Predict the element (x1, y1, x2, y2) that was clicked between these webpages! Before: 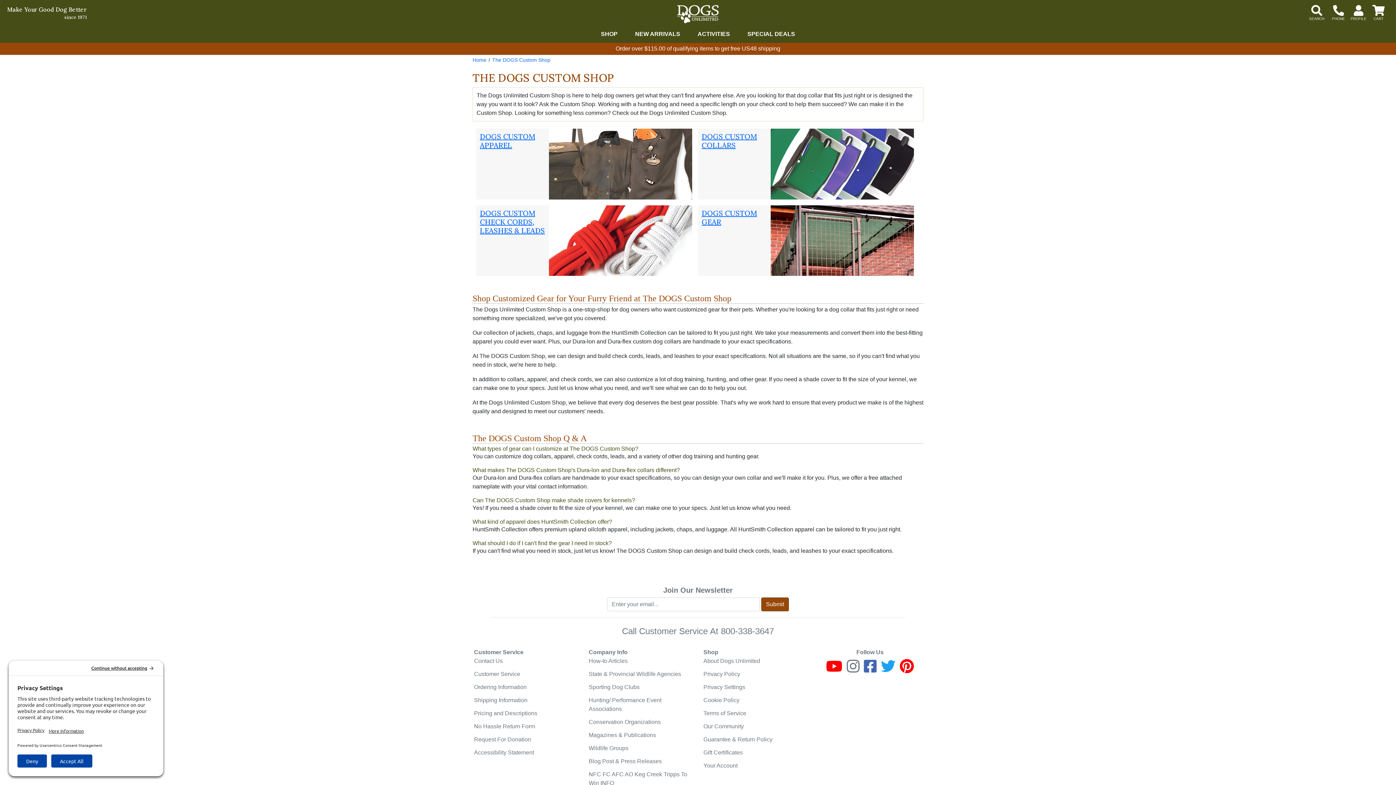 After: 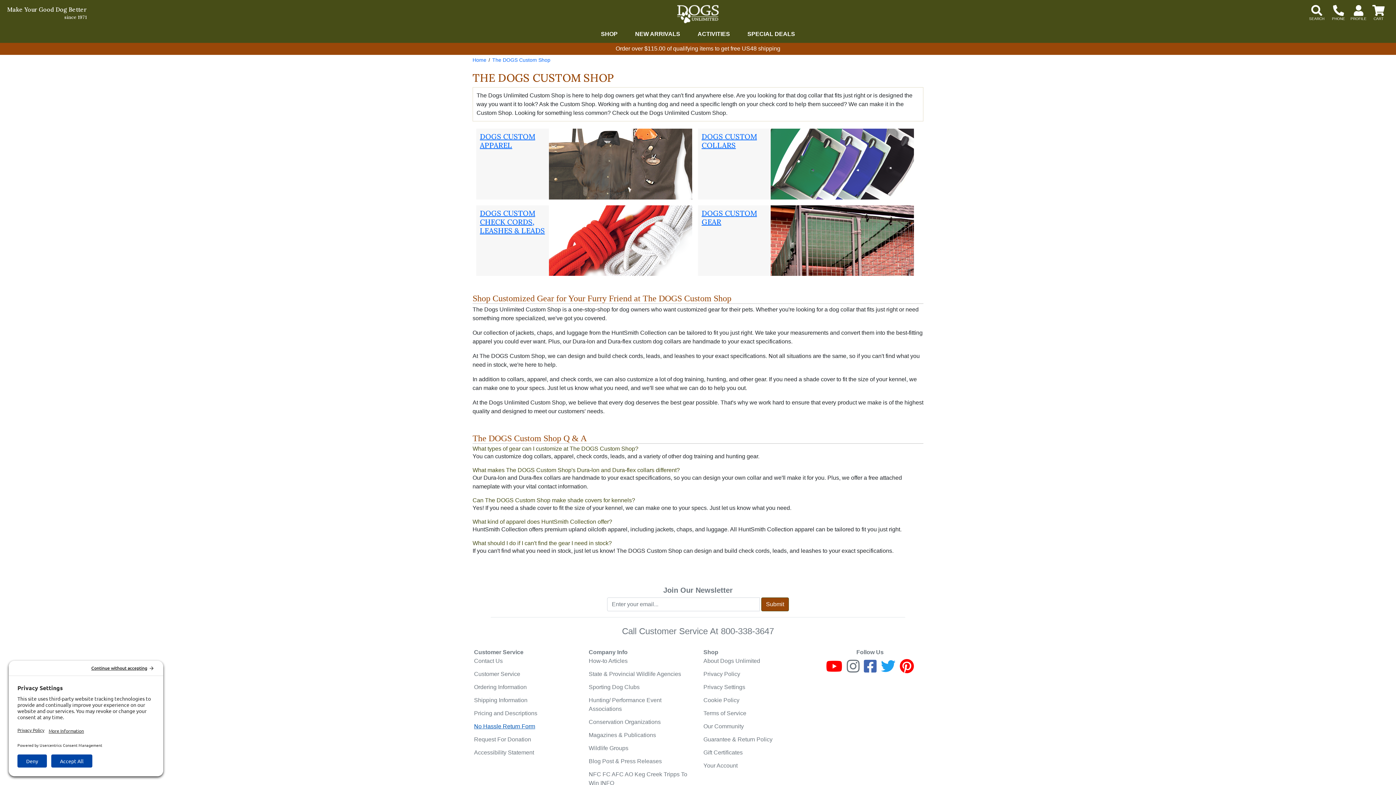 Action: bbox: (474, 722, 578, 731) label: No Hassle Return Form